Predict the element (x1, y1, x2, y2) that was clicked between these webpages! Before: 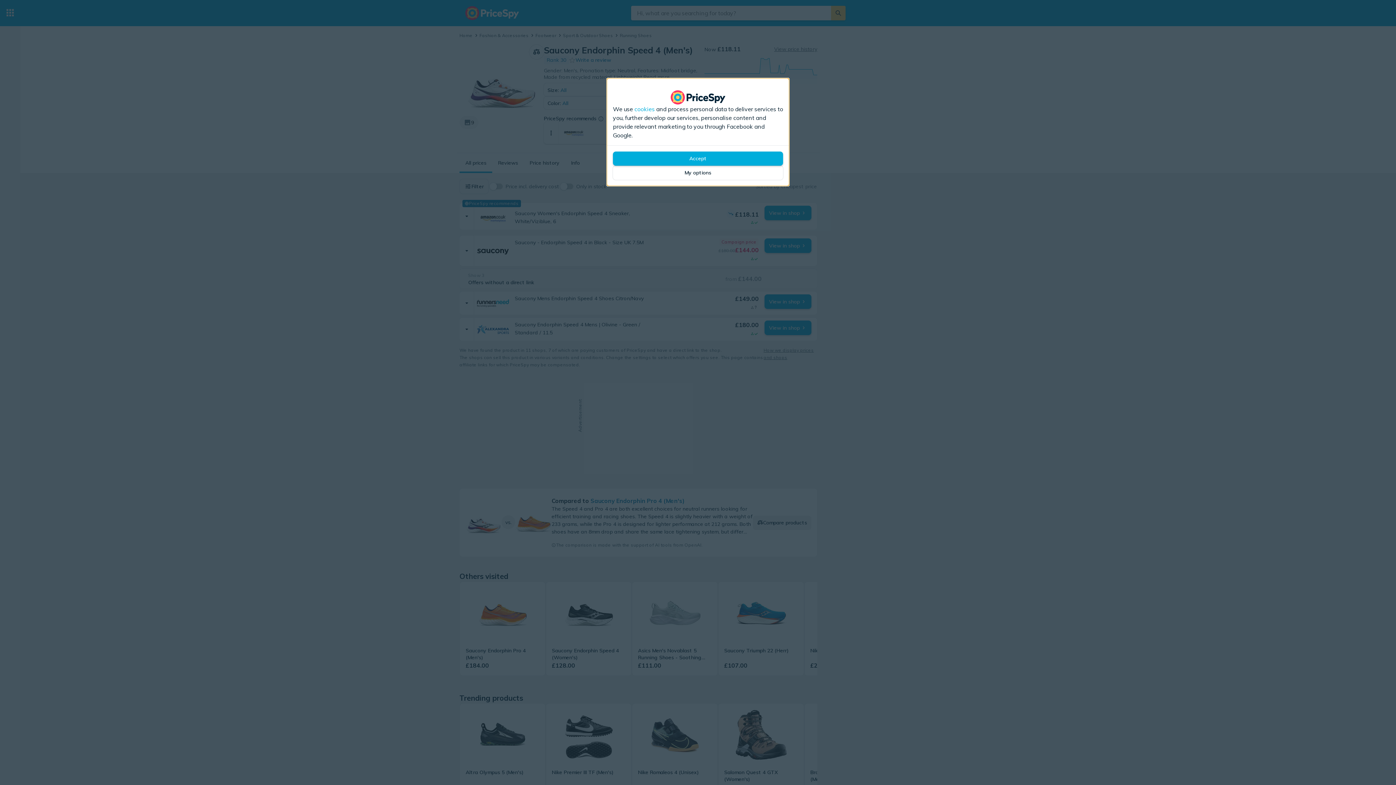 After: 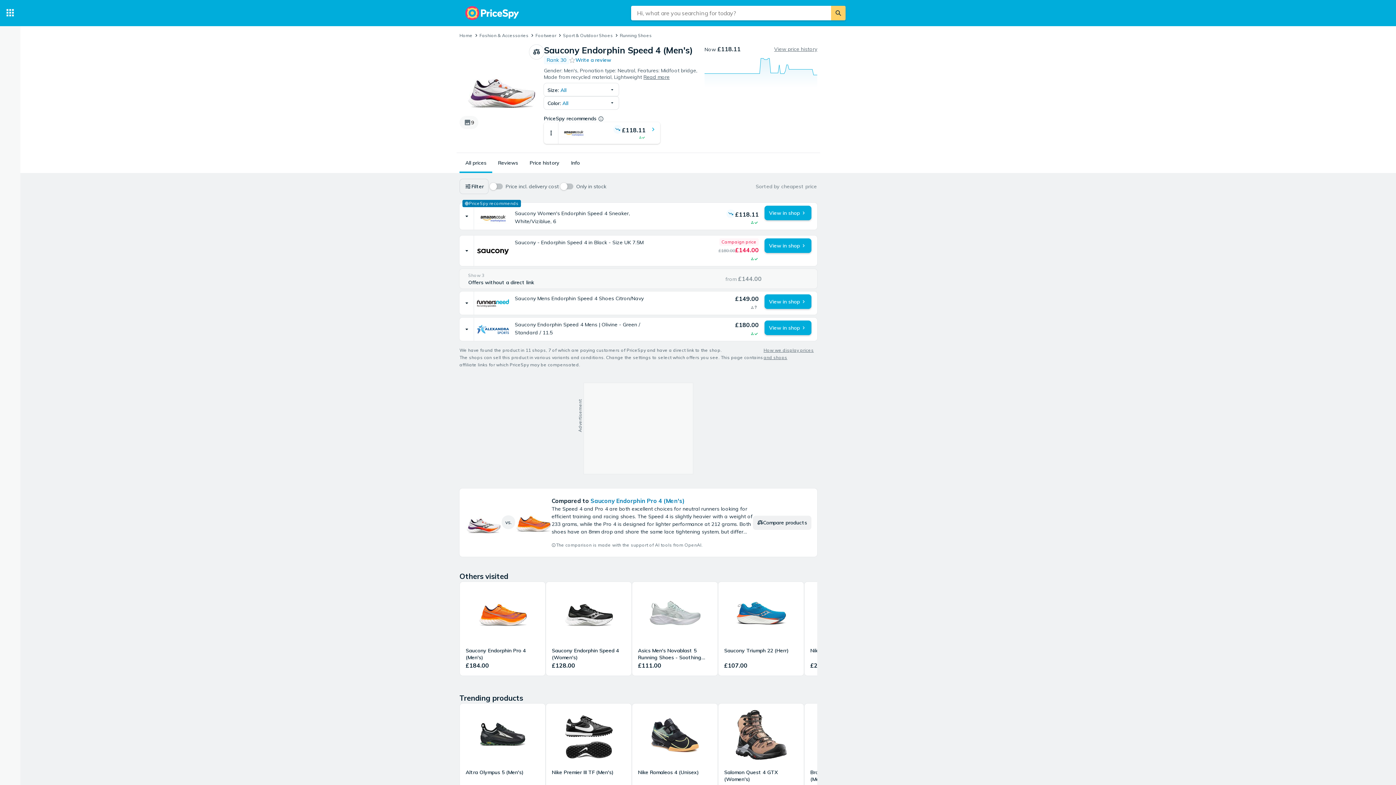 Action: label: Accept bbox: (613, 151, 783, 165)